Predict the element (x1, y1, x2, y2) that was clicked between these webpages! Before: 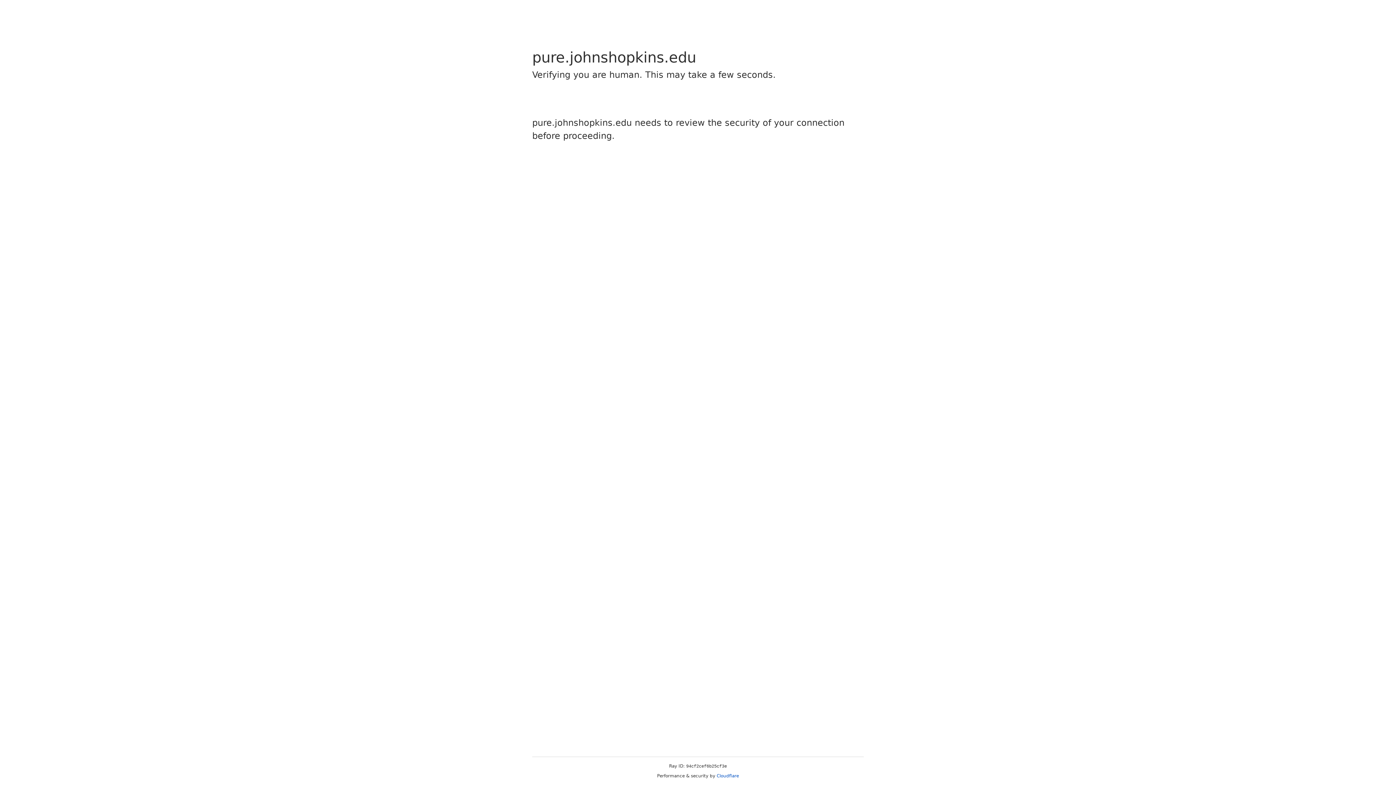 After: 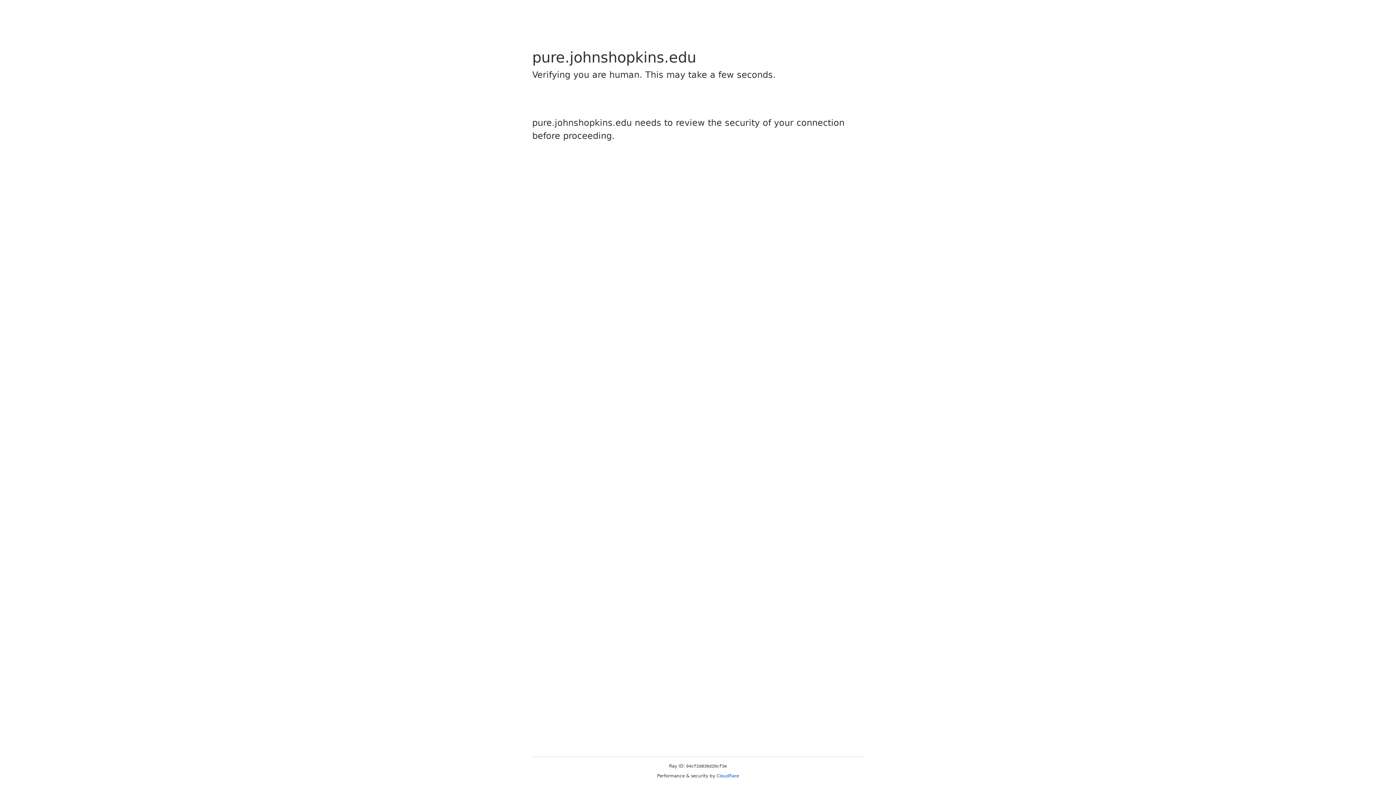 Action: bbox: (716, 773, 739, 778) label: Cloudflare